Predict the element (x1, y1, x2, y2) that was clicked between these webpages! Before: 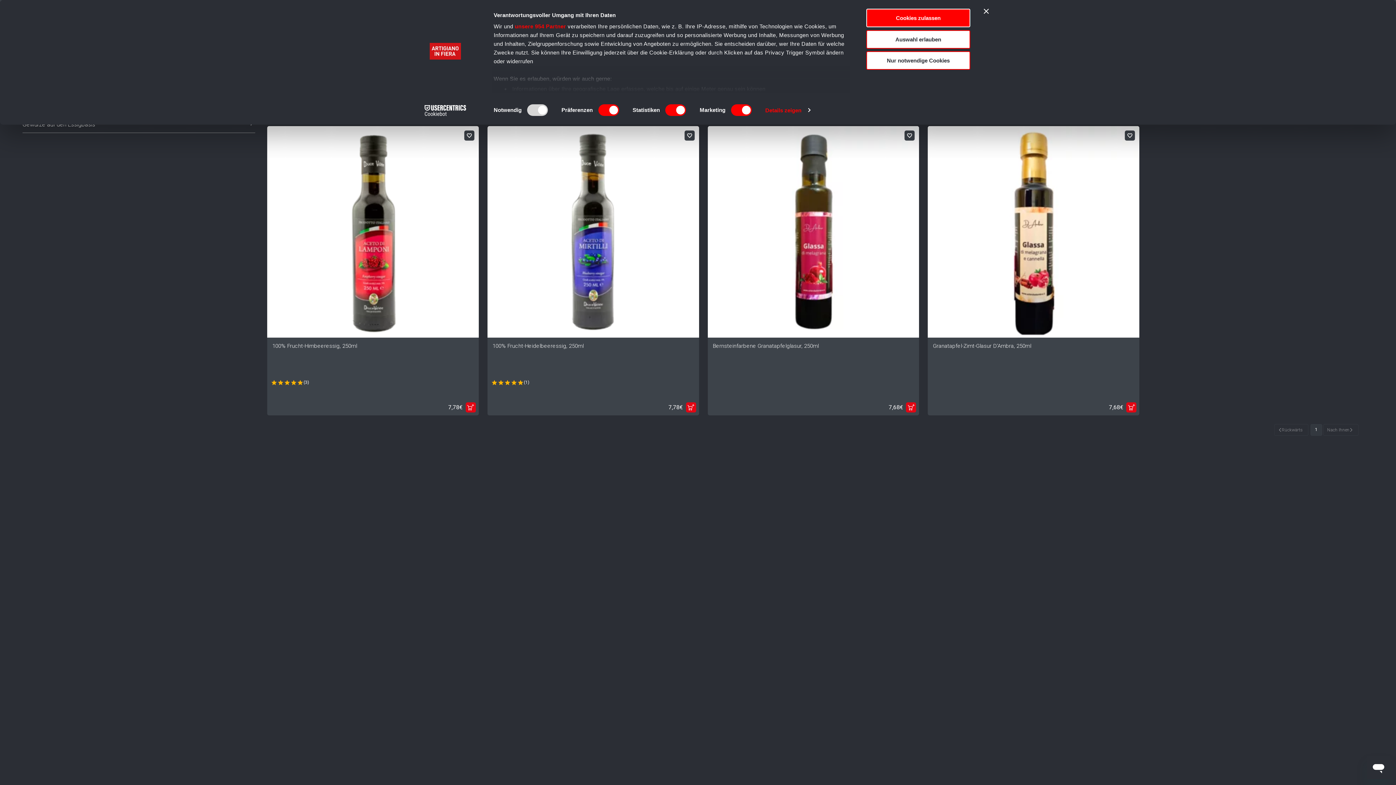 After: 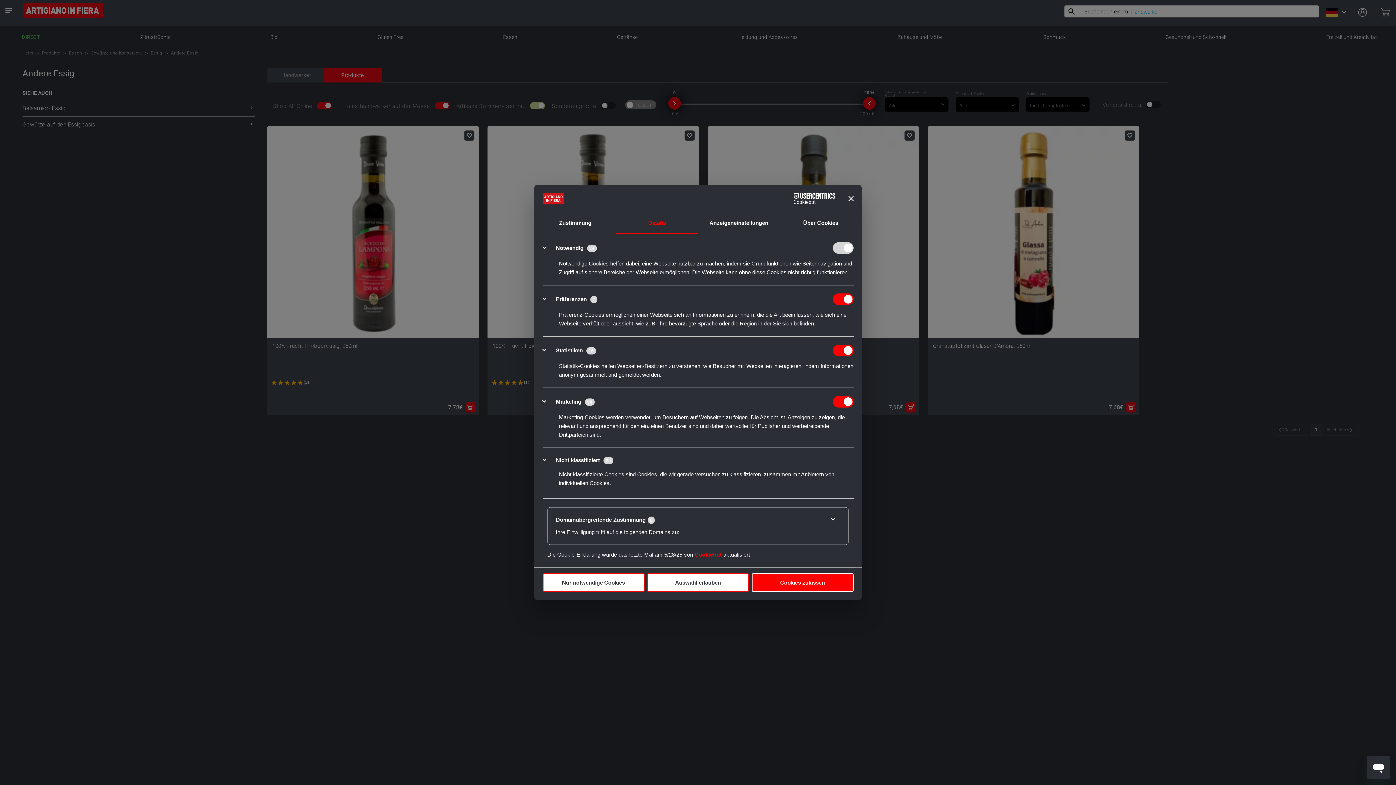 Action: label: Details zeigen bbox: (765, 104, 810, 115)